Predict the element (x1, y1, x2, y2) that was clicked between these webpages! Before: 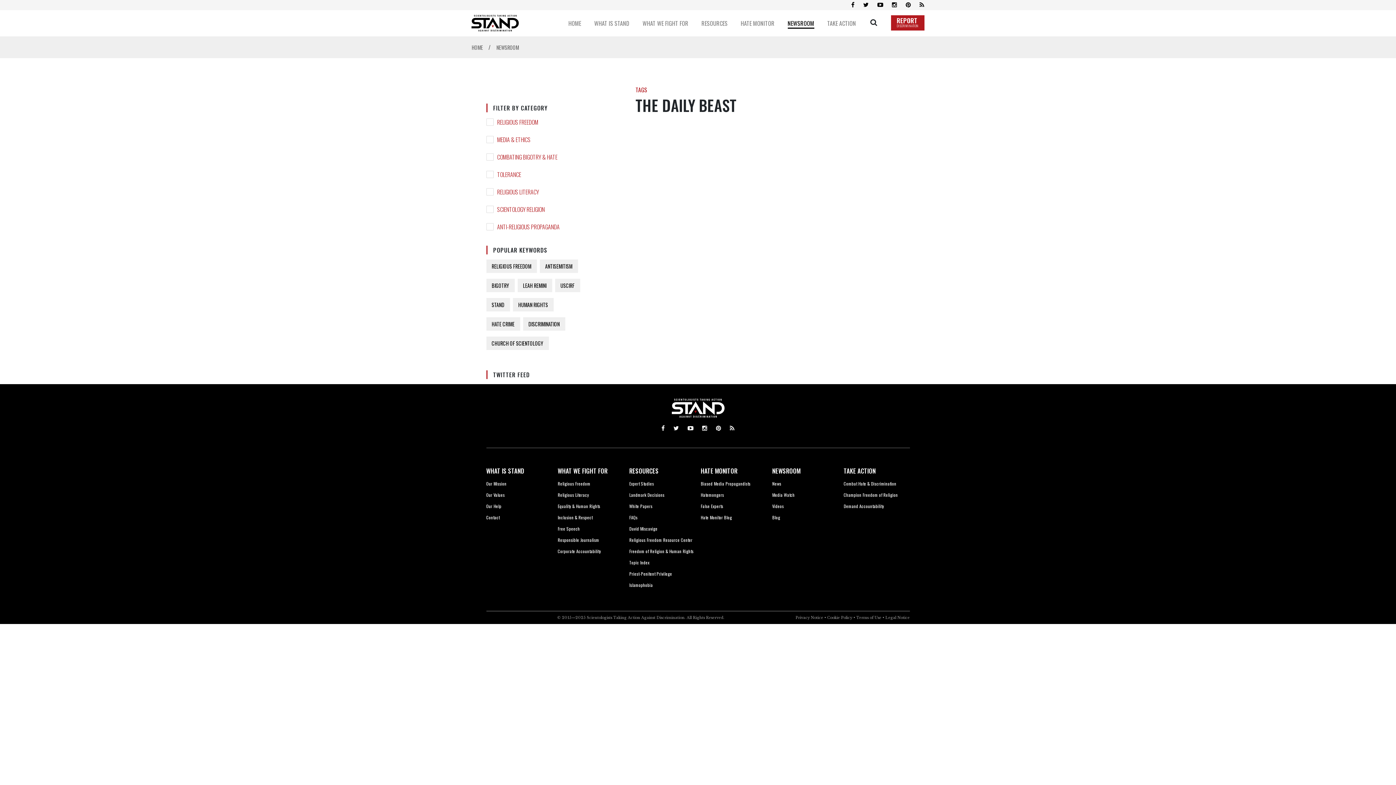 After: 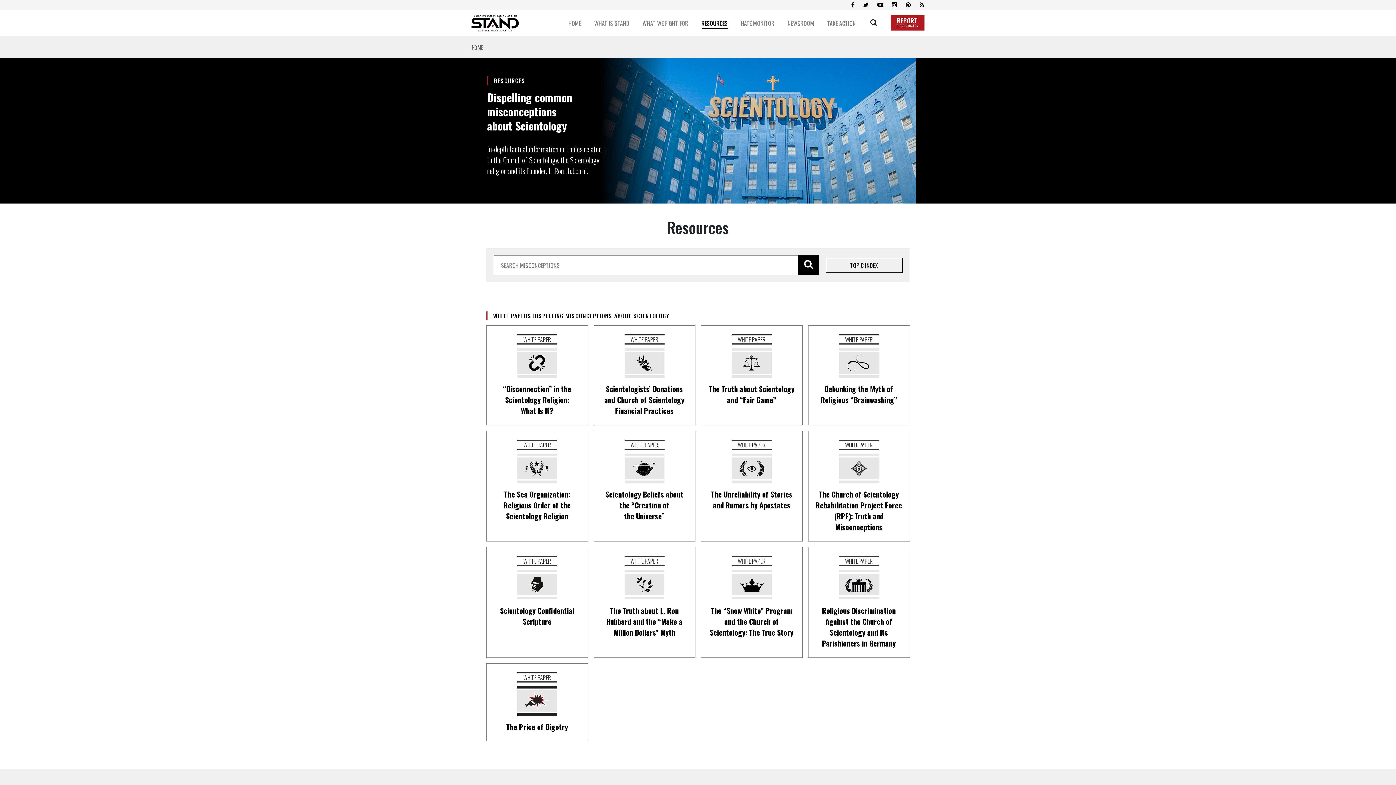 Action: label: RESOURCES bbox: (695, 10, 734, 36)